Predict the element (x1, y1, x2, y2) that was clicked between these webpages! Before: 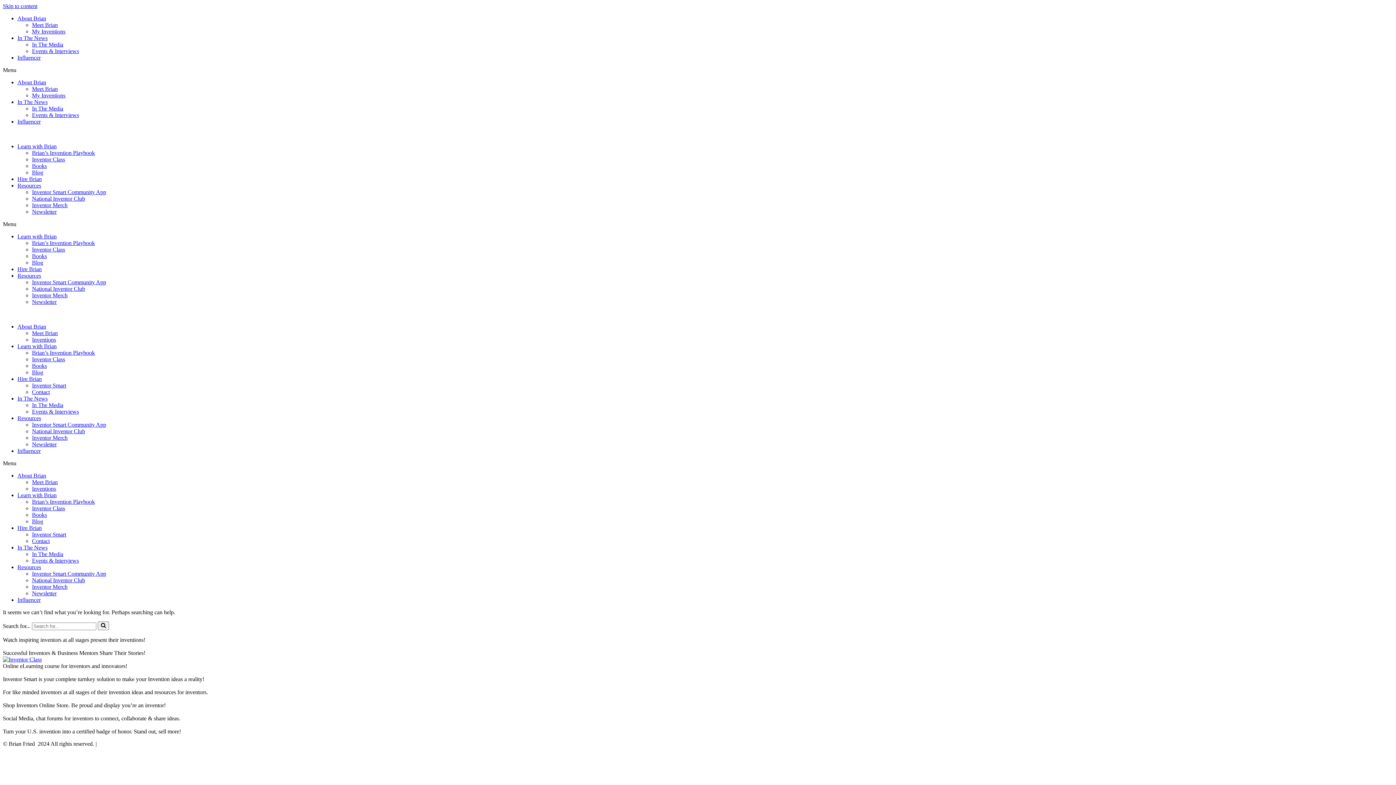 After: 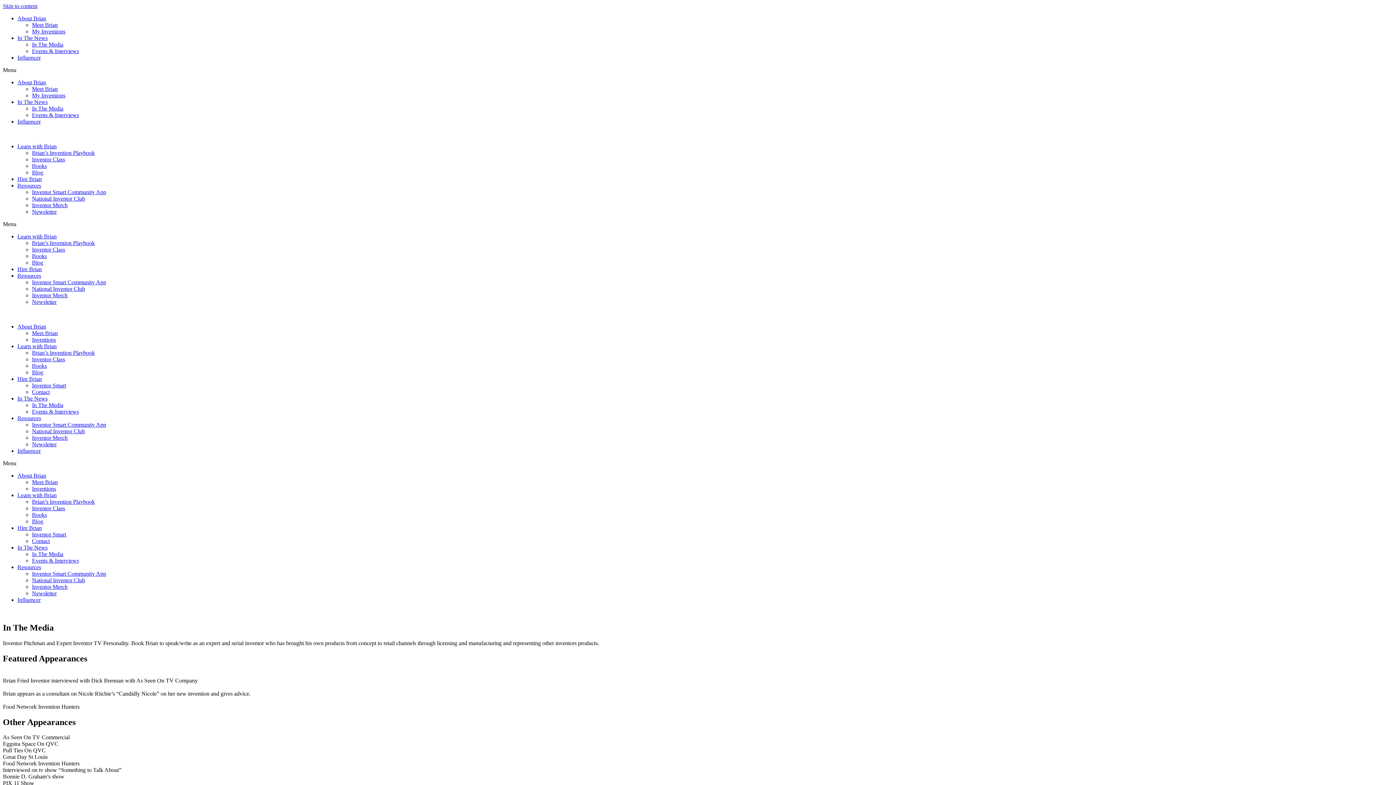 Action: label: In The Media bbox: (32, 551, 63, 557)